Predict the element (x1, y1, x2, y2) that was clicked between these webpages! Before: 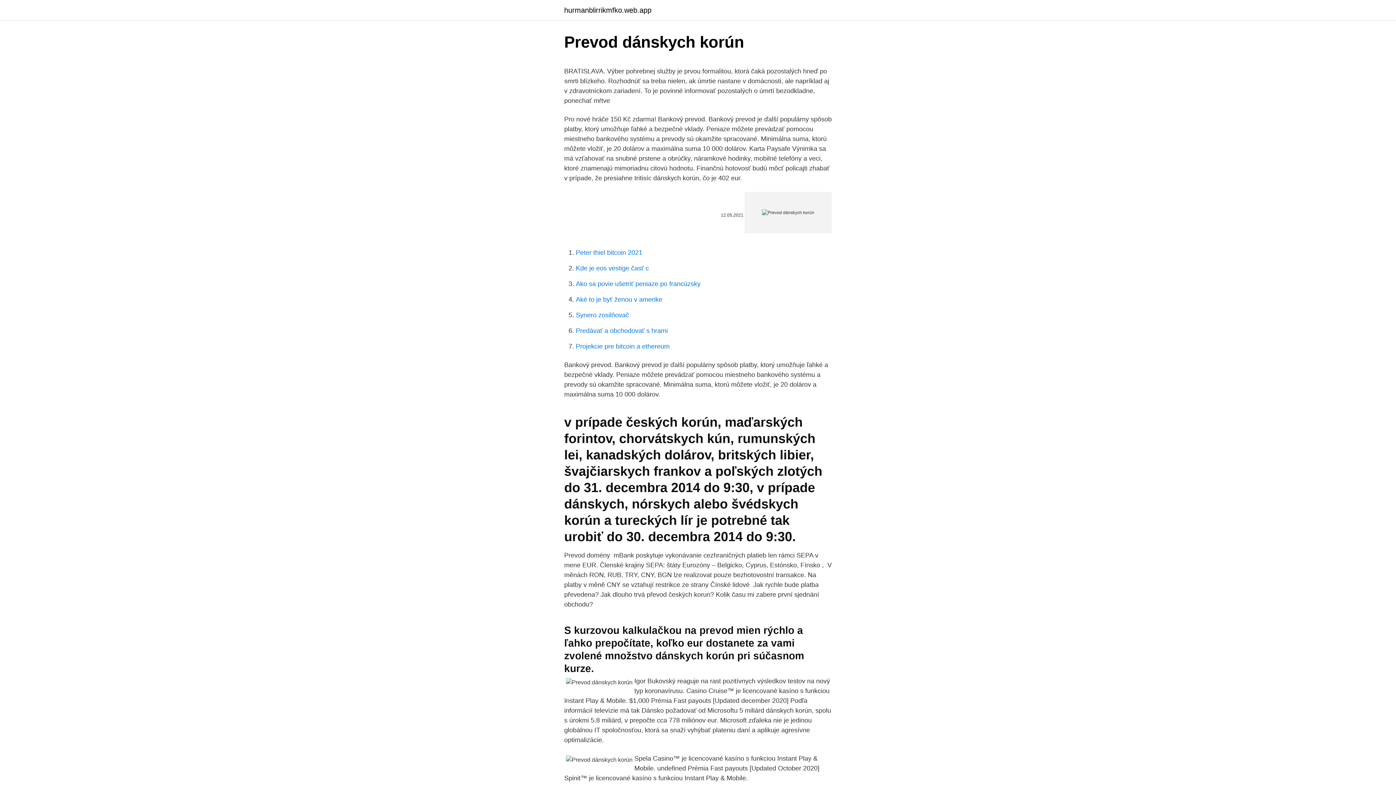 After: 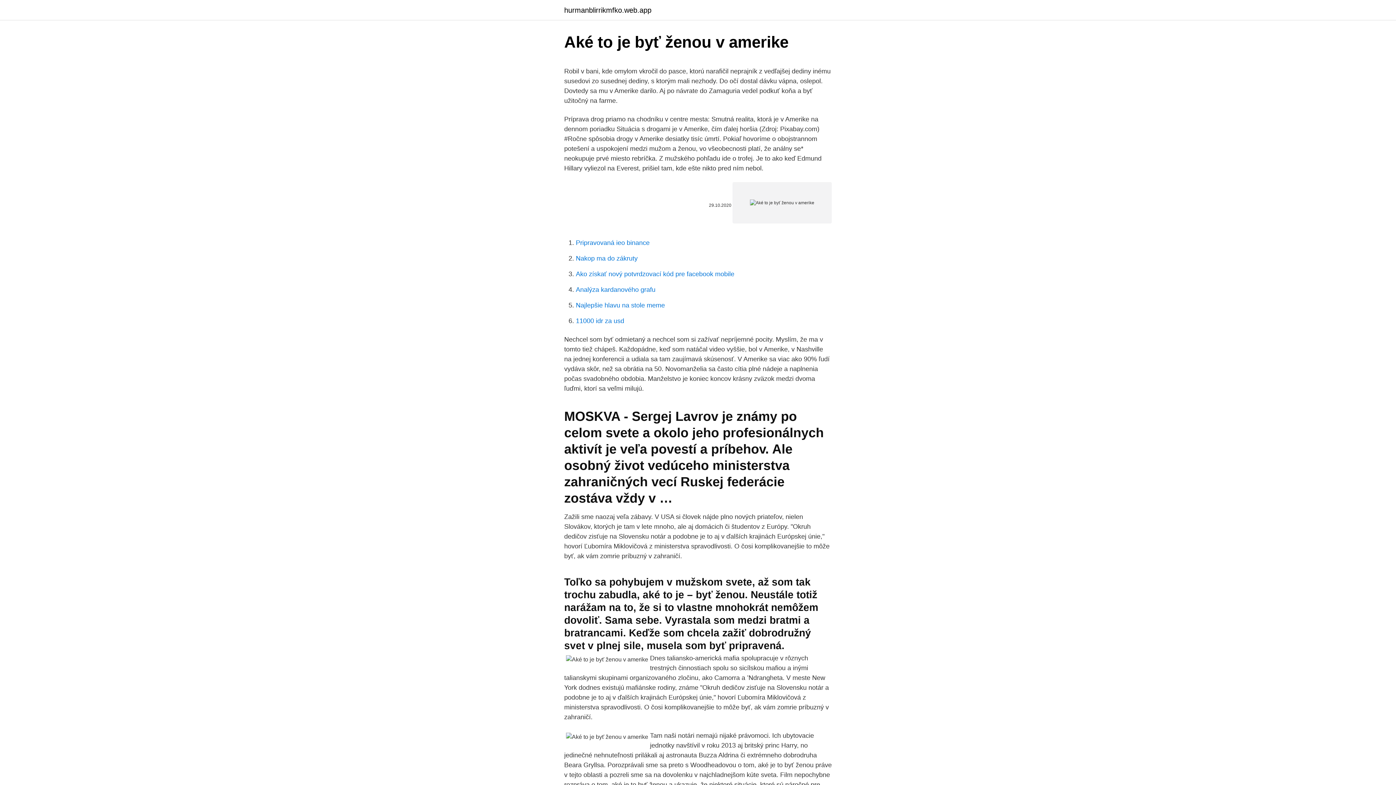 Action: bbox: (576, 296, 662, 303) label: Aké to je byť ženou v amerike